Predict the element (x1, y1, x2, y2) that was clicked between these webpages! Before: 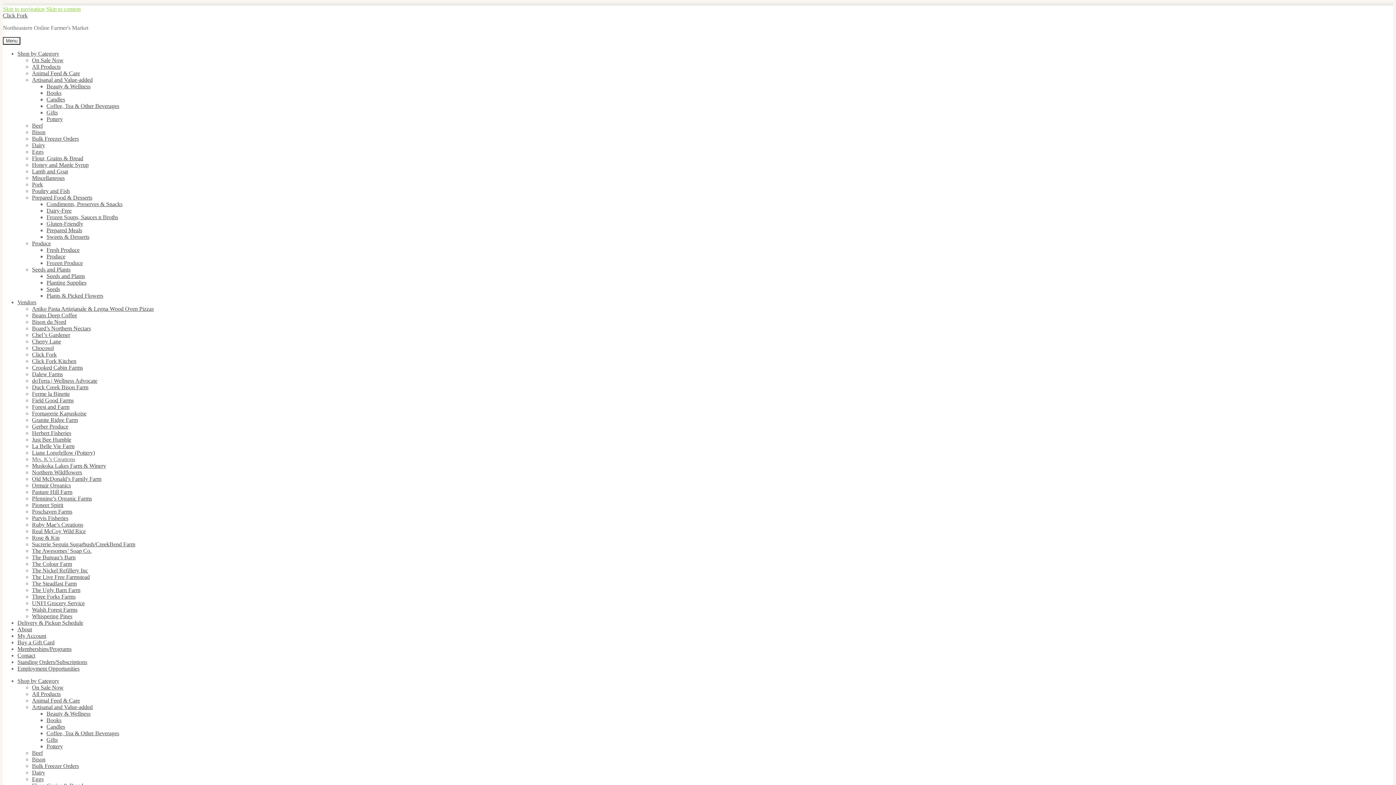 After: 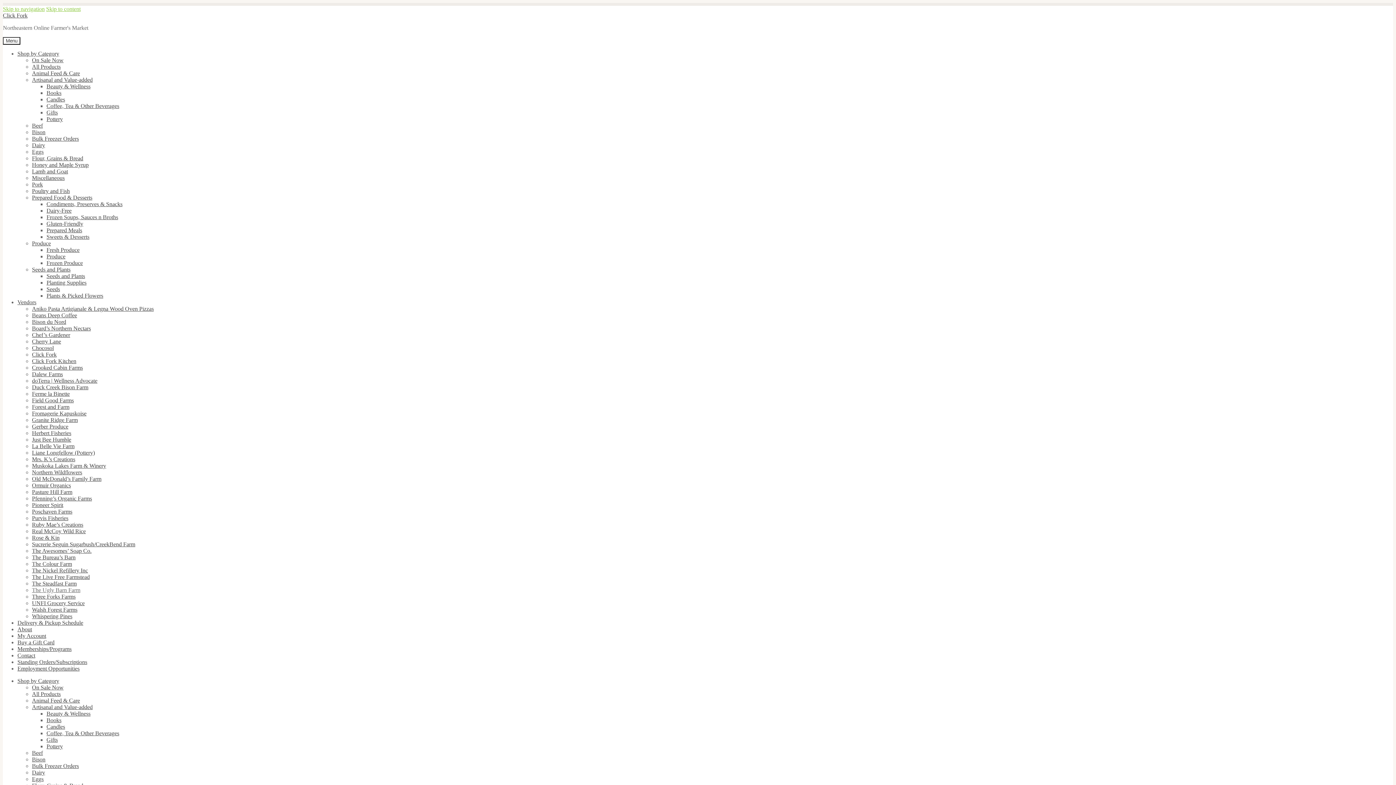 Action: label: The Ugly Barn Farm bbox: (32, 587, 80, 593)